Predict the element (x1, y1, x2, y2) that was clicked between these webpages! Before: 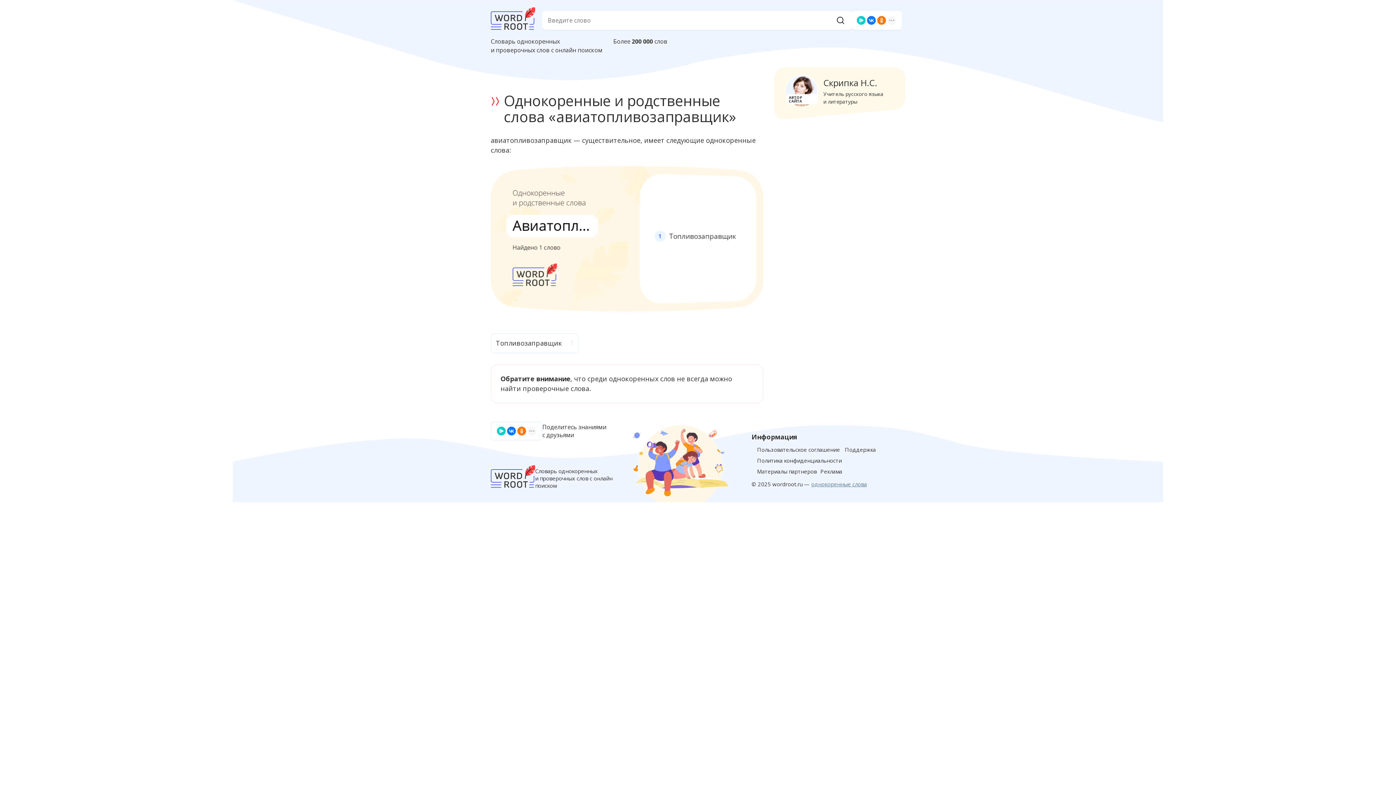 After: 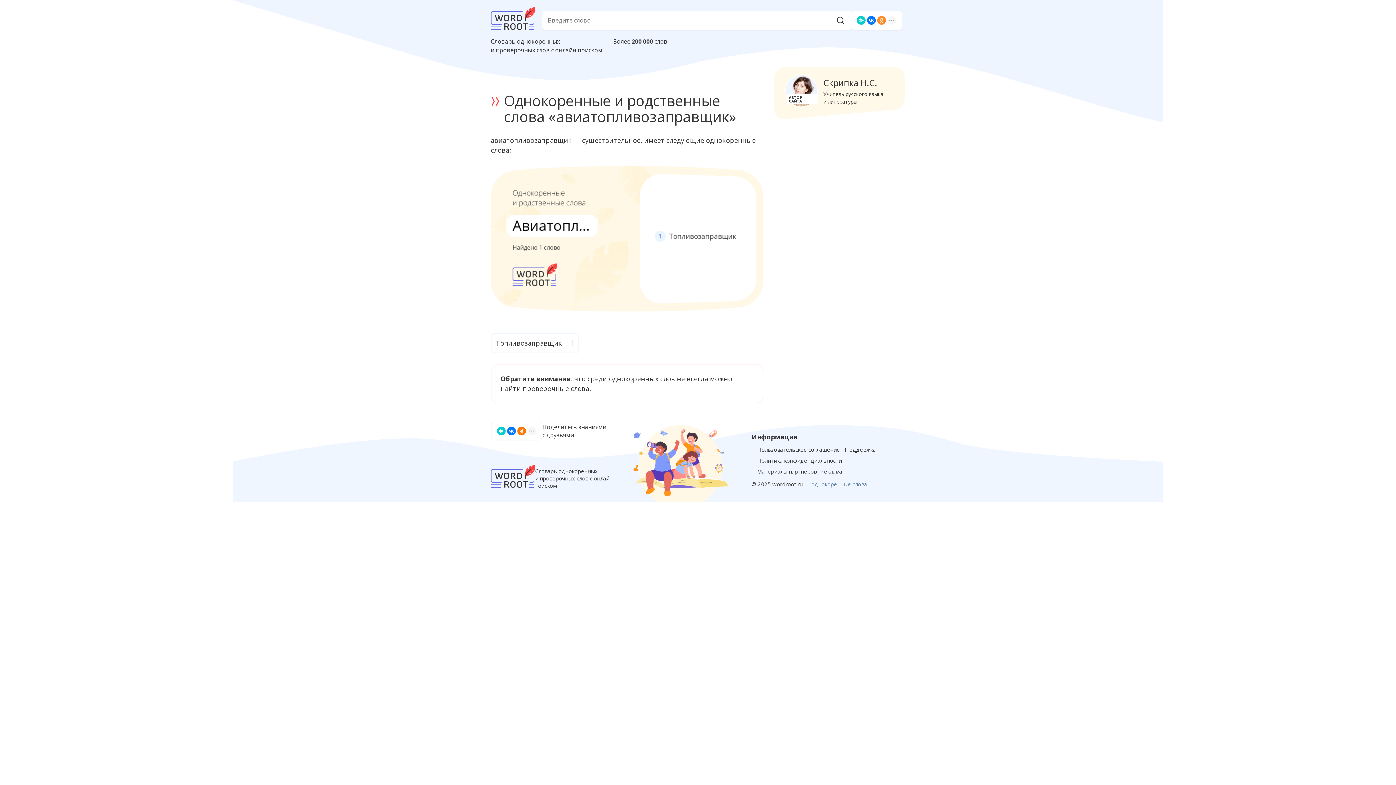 Action: bbox: (877, 16, 886, 24)